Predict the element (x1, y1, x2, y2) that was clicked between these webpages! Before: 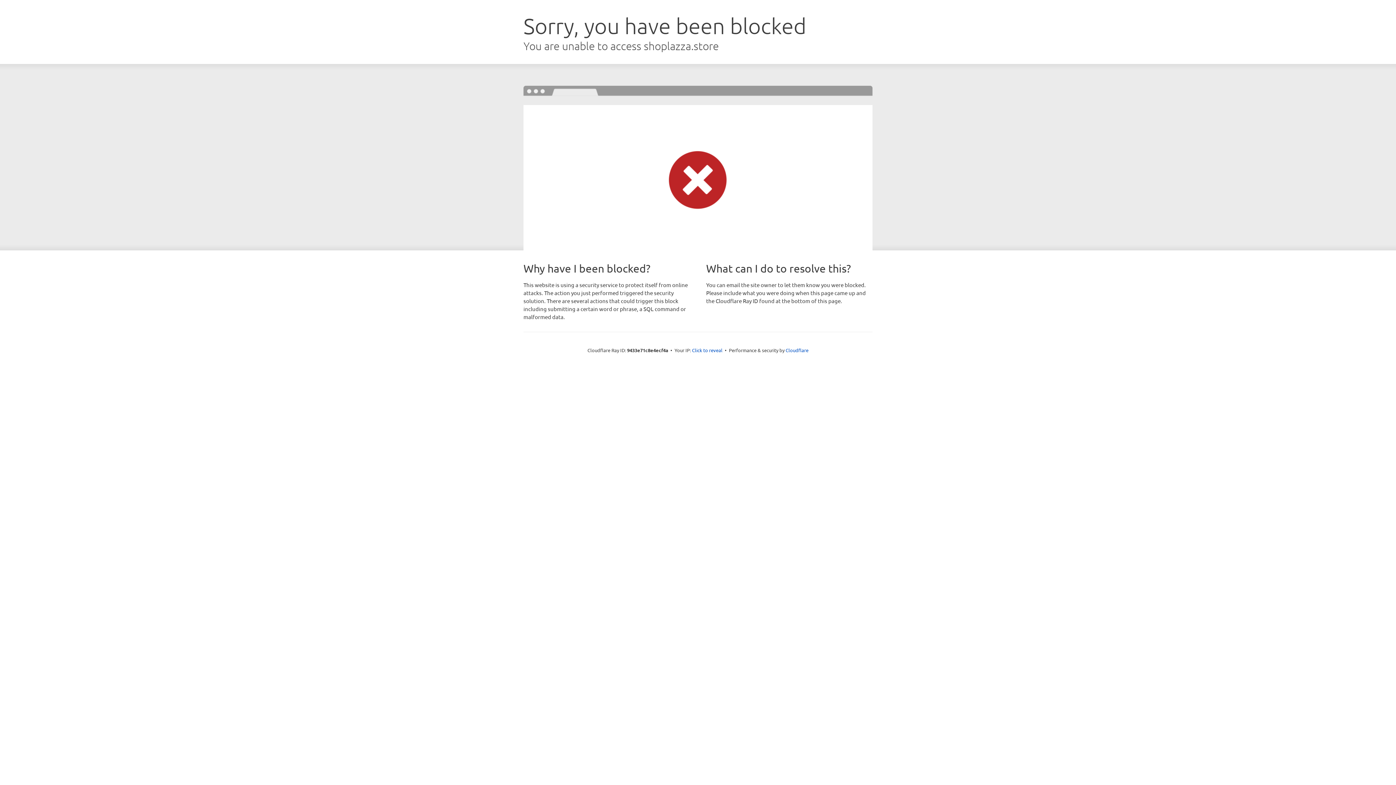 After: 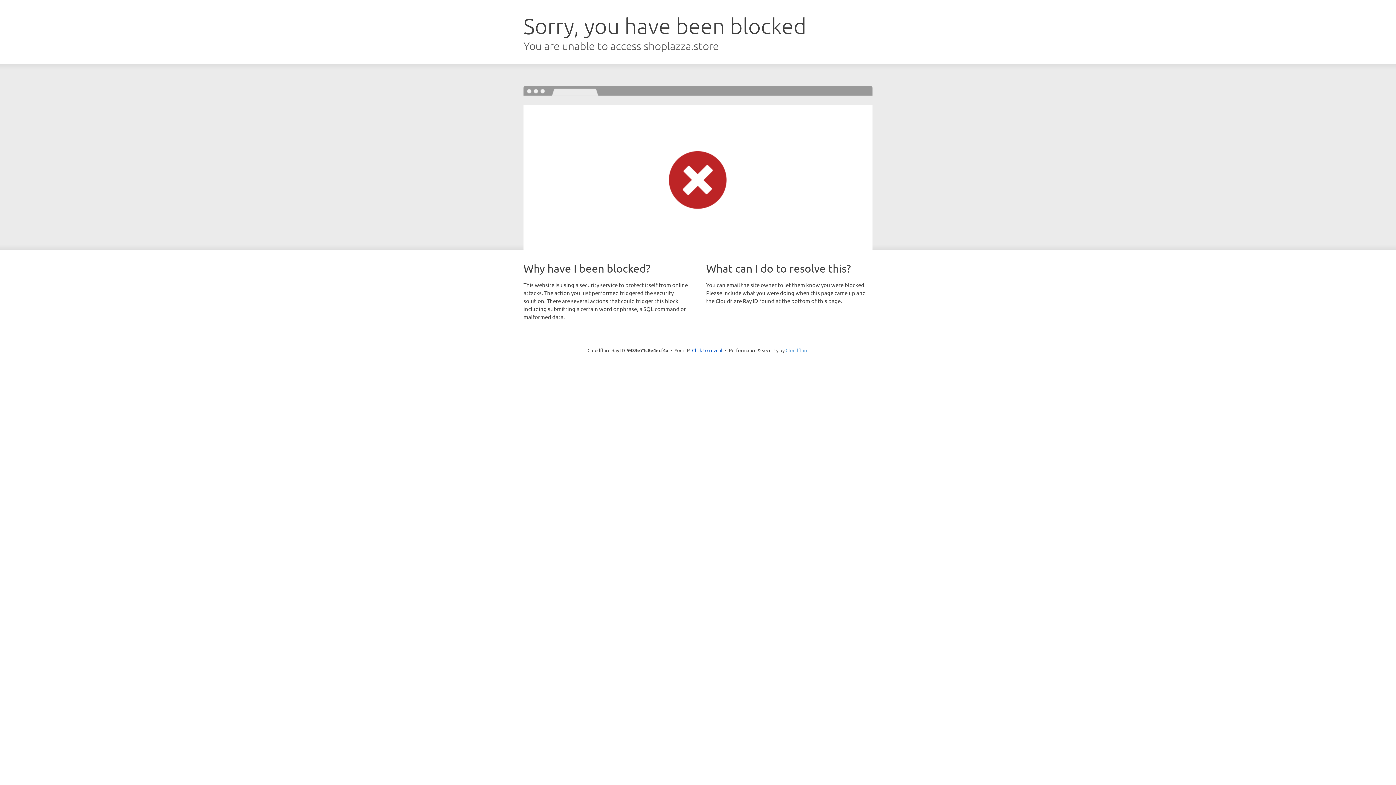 Action: label: Cloudflare bbox: (785, 347, 808, 353)